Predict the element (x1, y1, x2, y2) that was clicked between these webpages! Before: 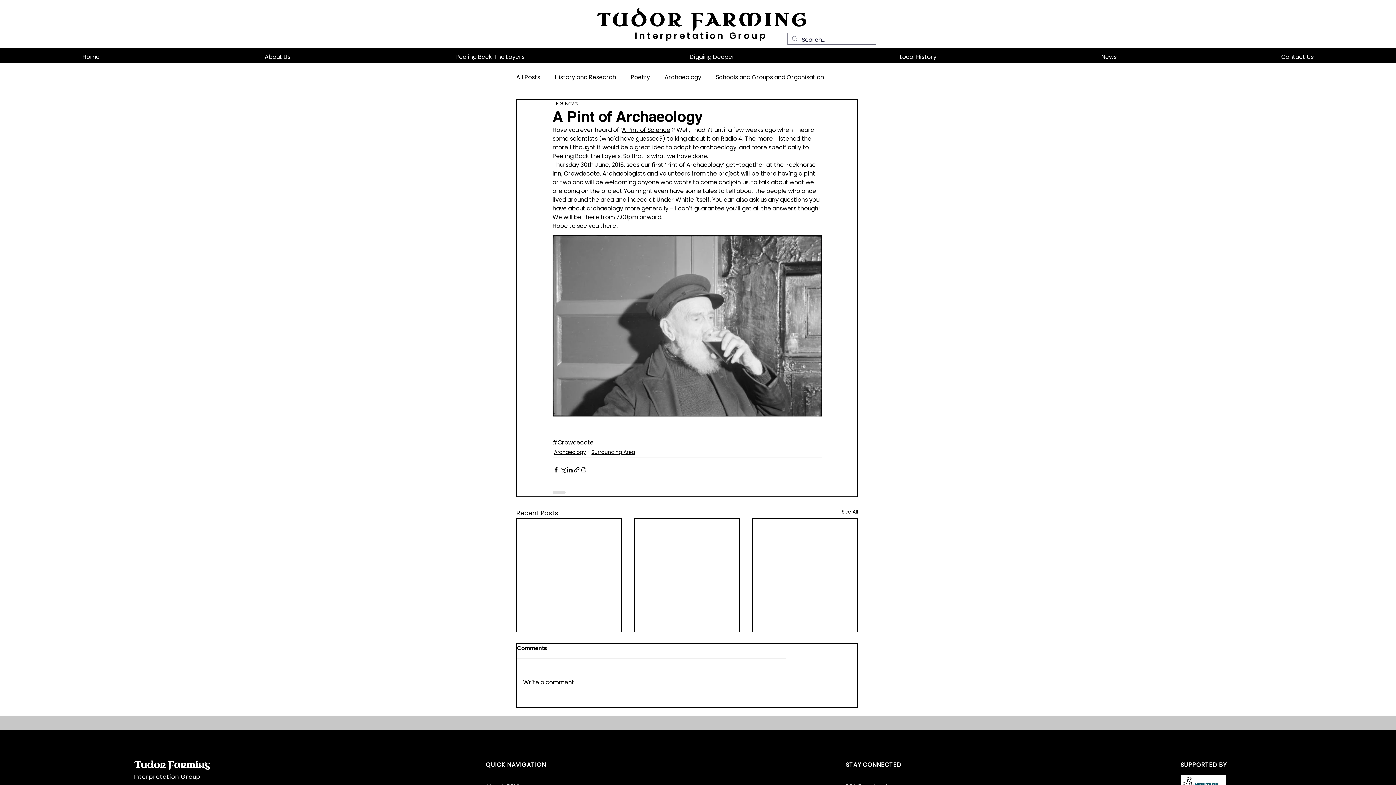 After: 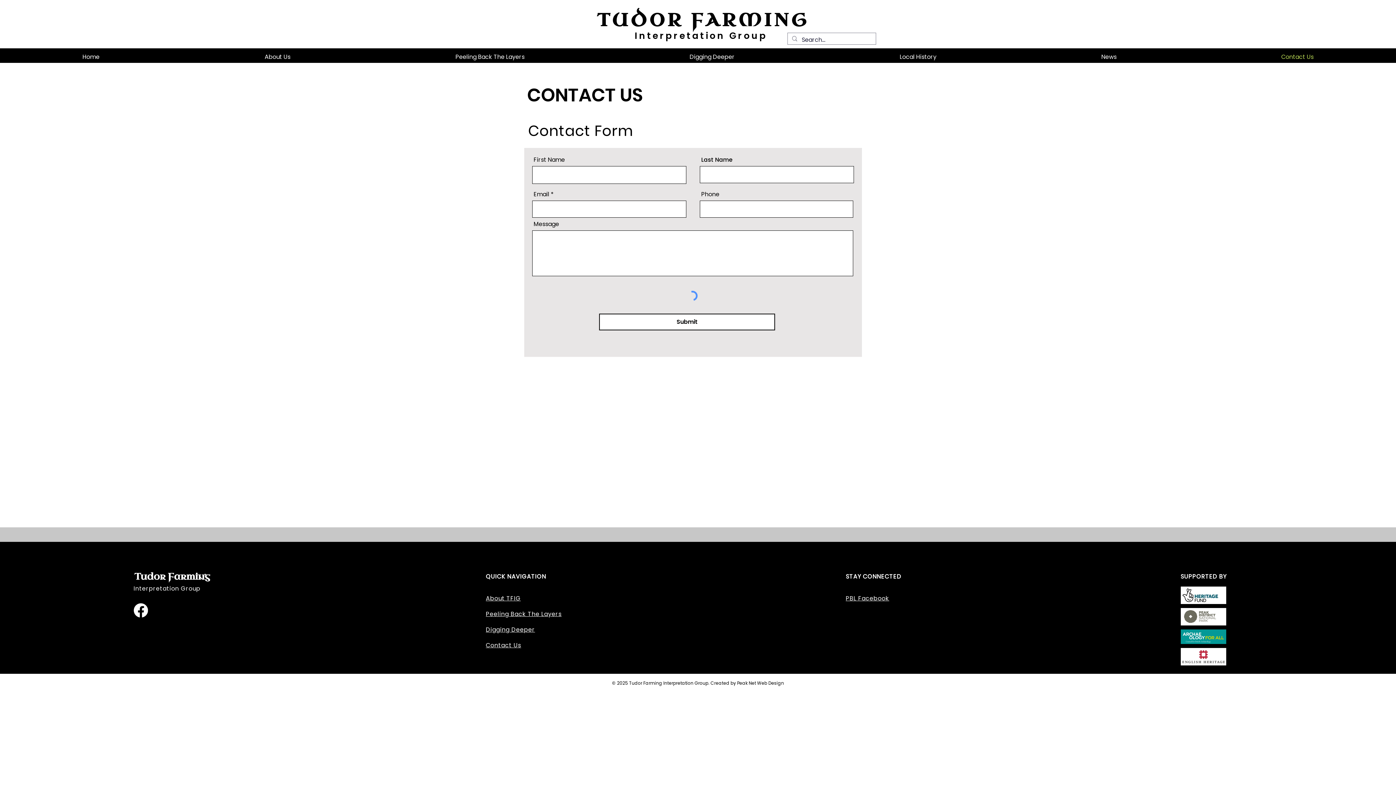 Action: label: Contact Us bbox: (1199, 50, 1396, 62)